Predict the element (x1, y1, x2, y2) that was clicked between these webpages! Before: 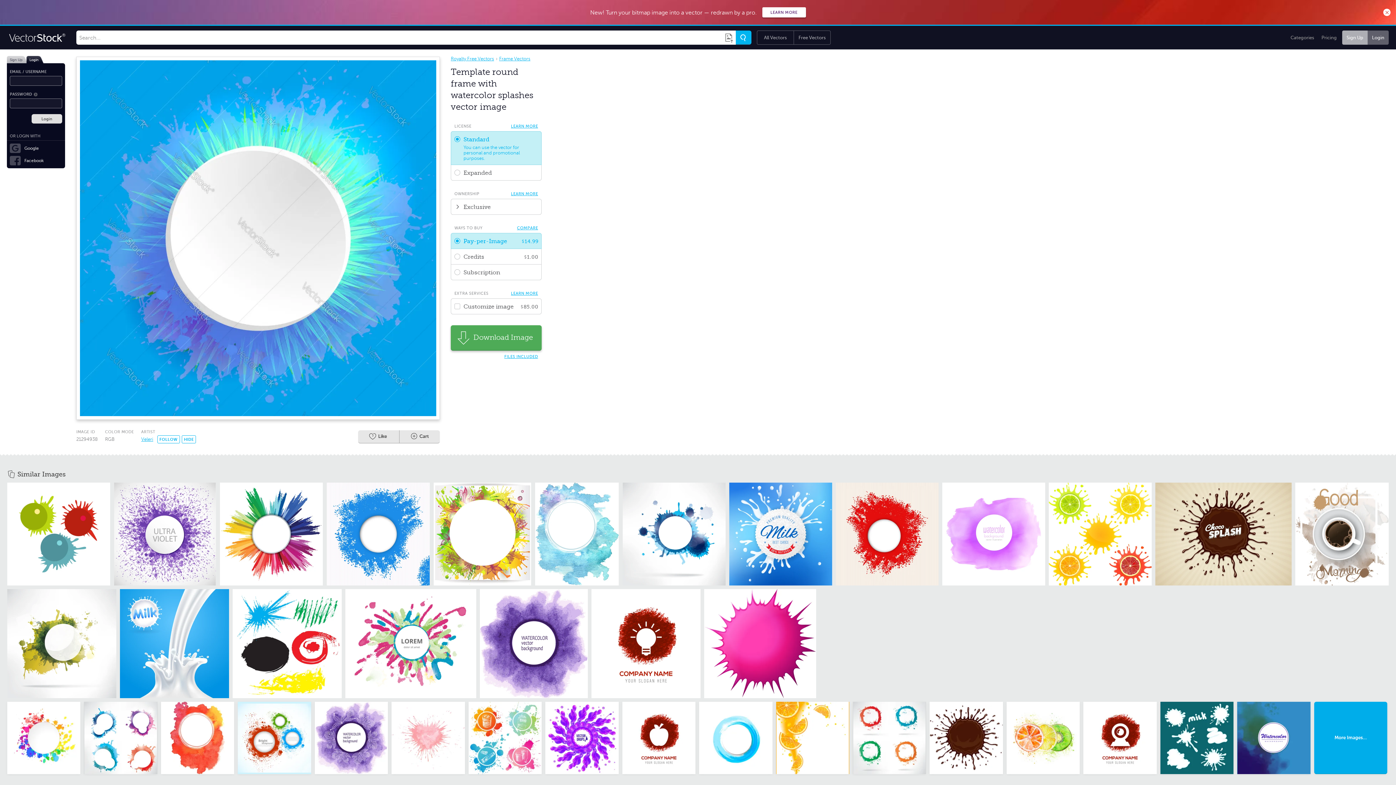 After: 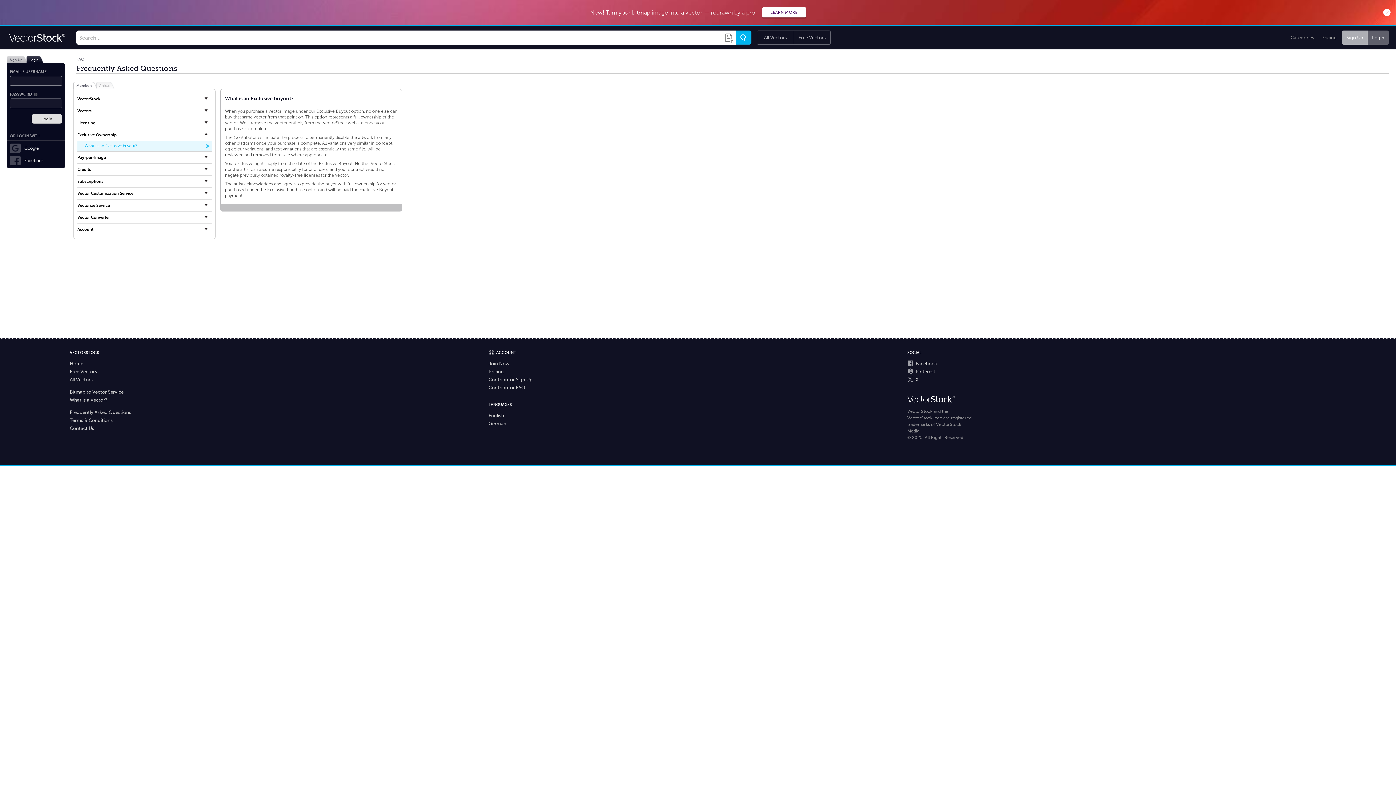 Action: label: LEARN MORE bbox: (509, 189, 540, 198)